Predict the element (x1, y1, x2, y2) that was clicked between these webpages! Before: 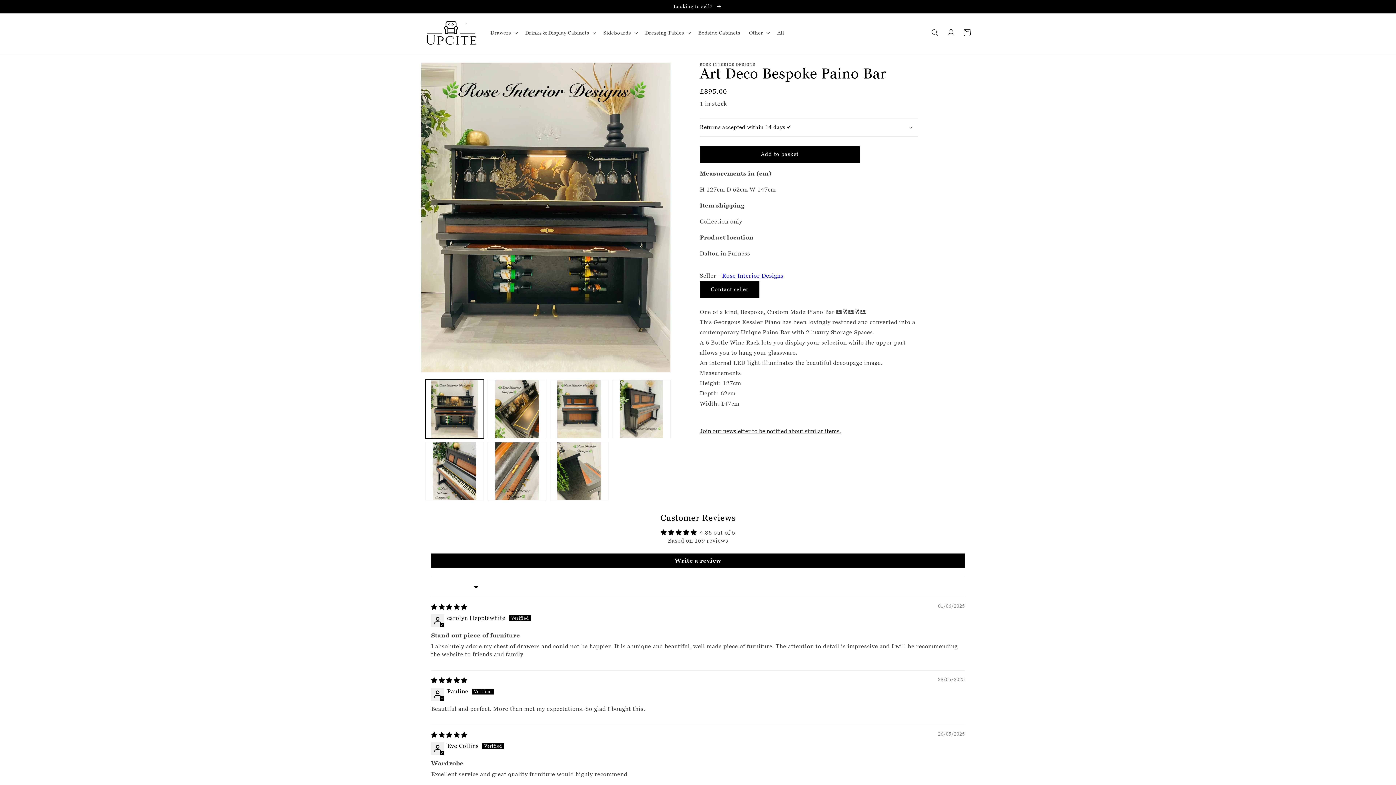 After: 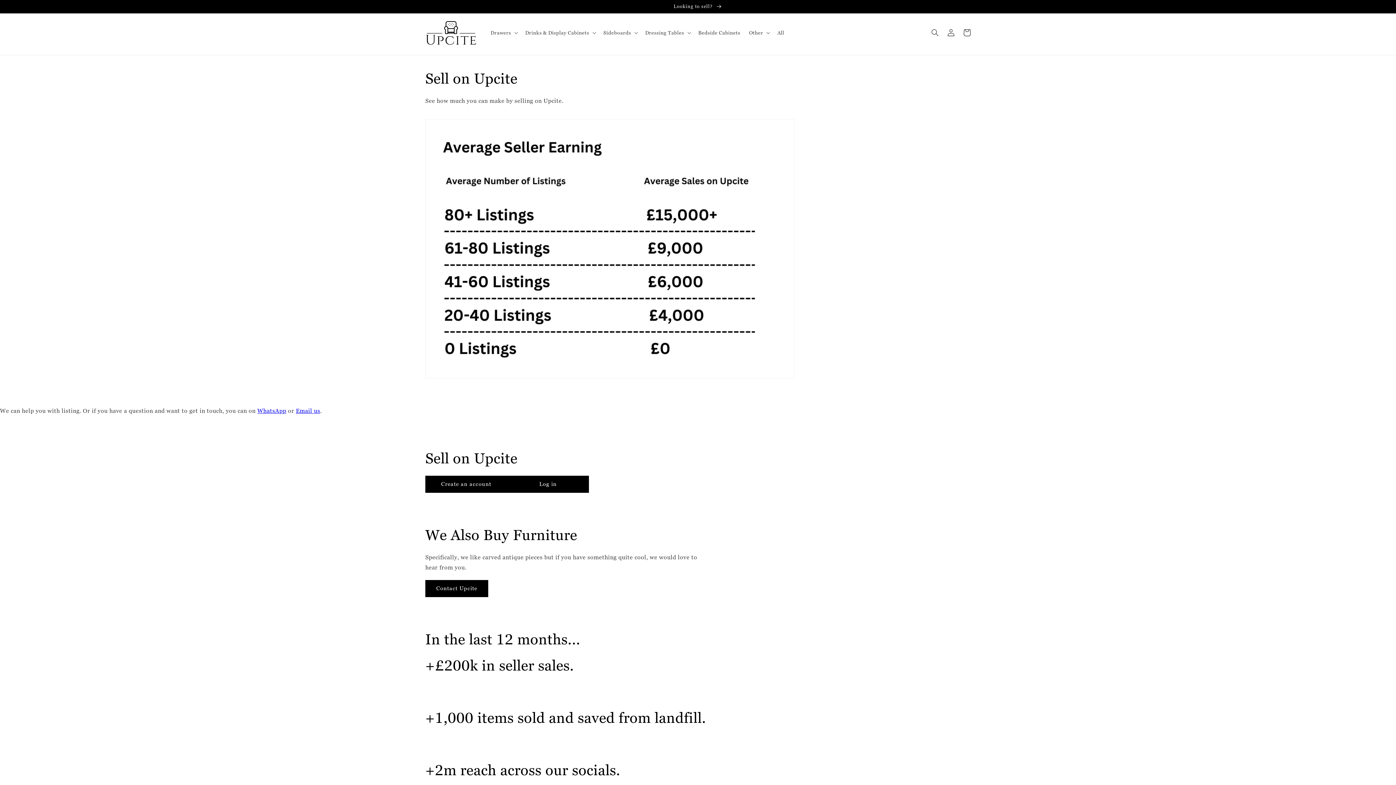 Action: label: Looking to sell?  bbox: (0, 0, 1396, 13)